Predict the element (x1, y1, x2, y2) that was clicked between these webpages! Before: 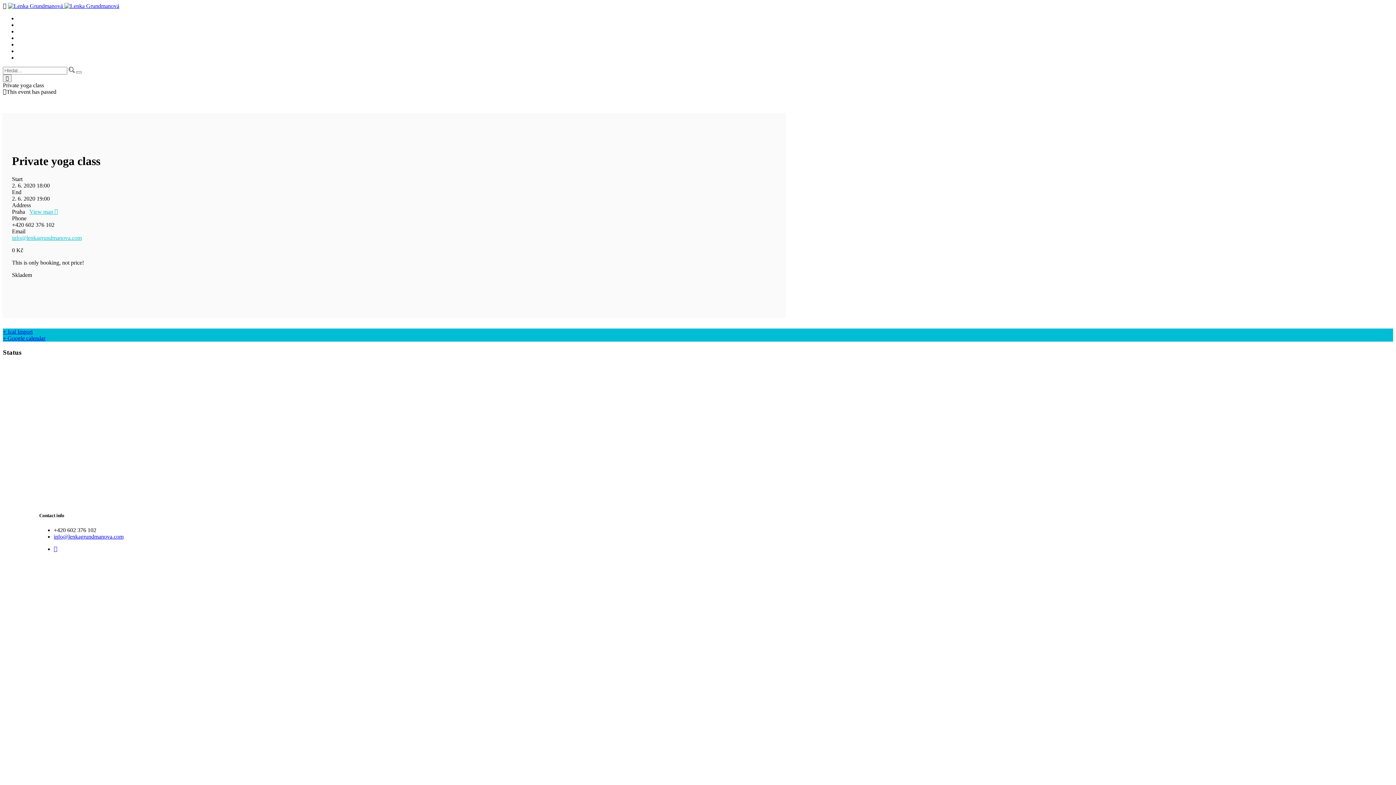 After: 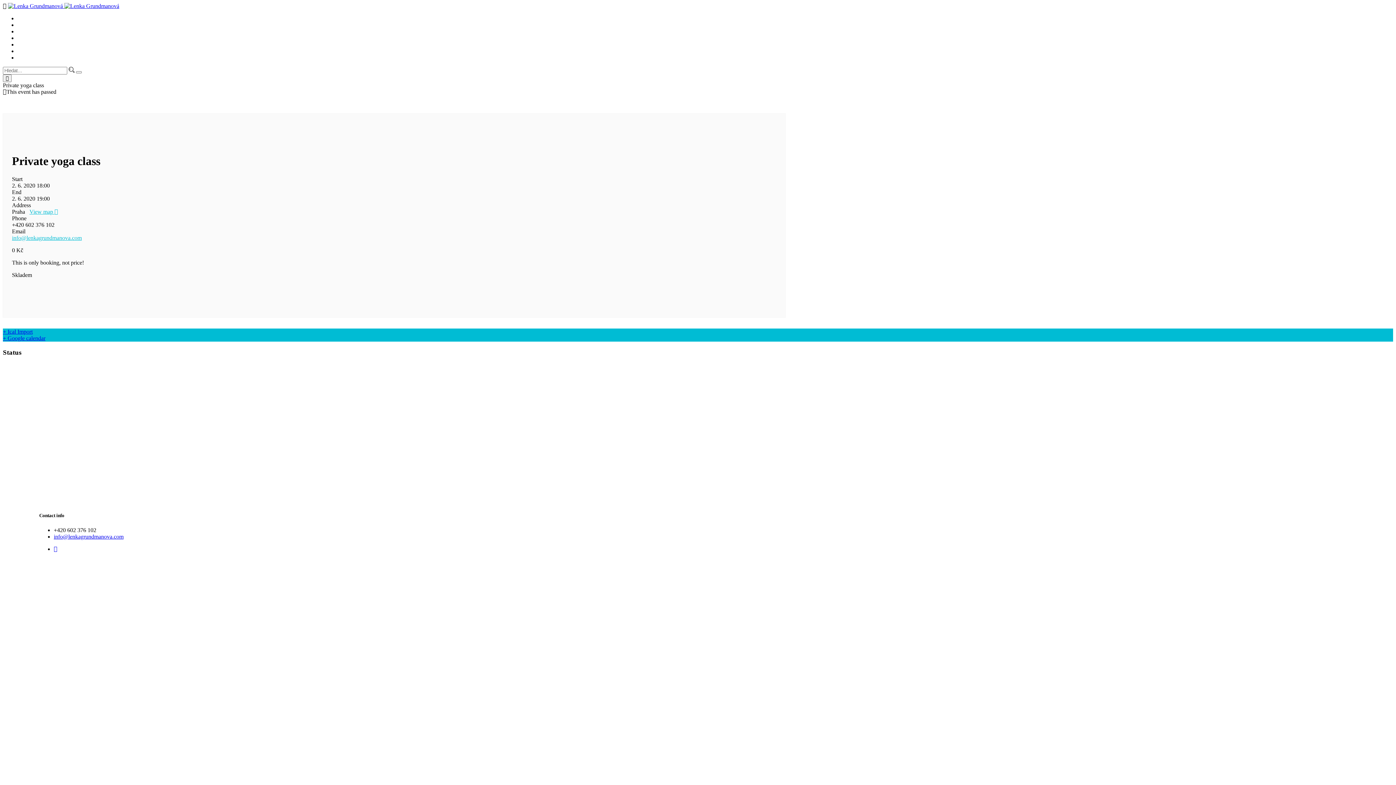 Action: bbox: (53, 546, 57, 552)